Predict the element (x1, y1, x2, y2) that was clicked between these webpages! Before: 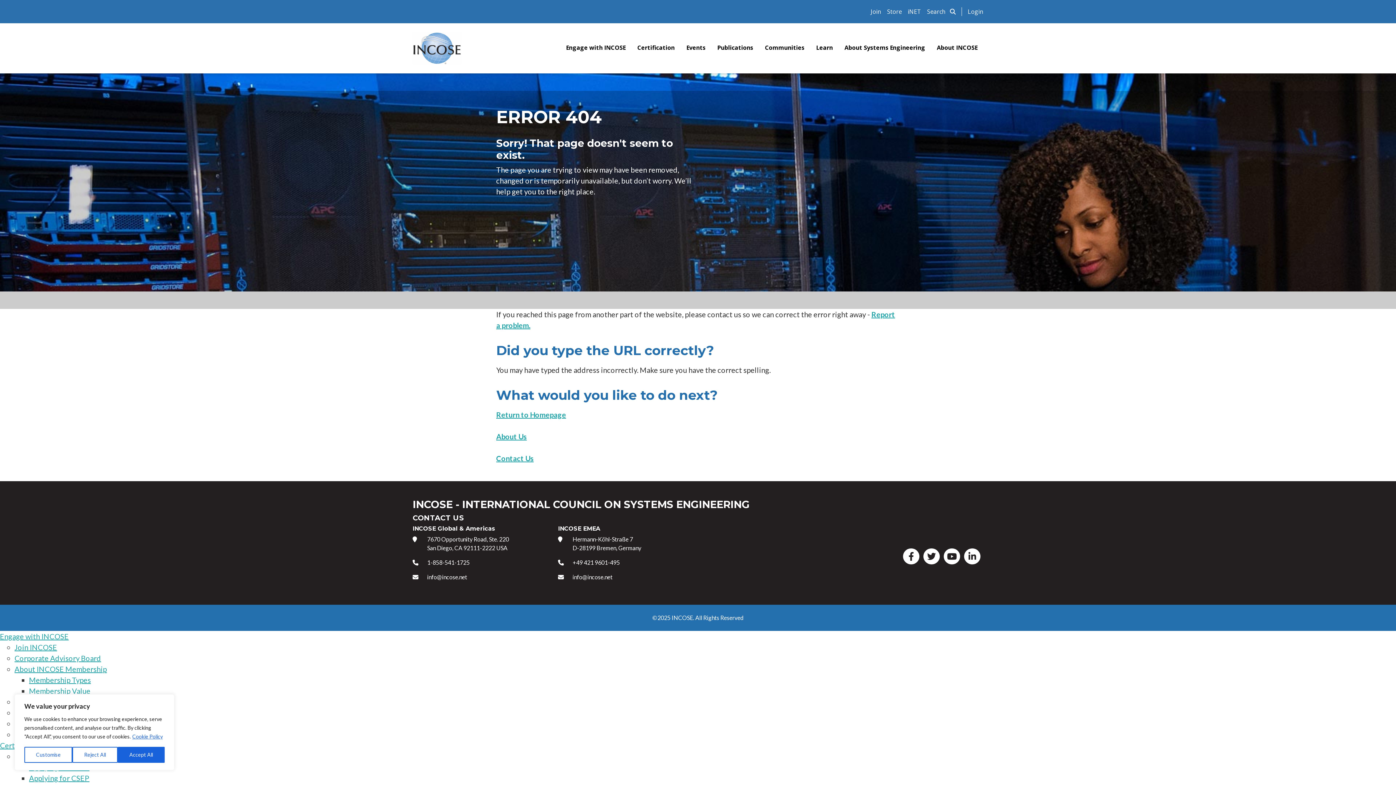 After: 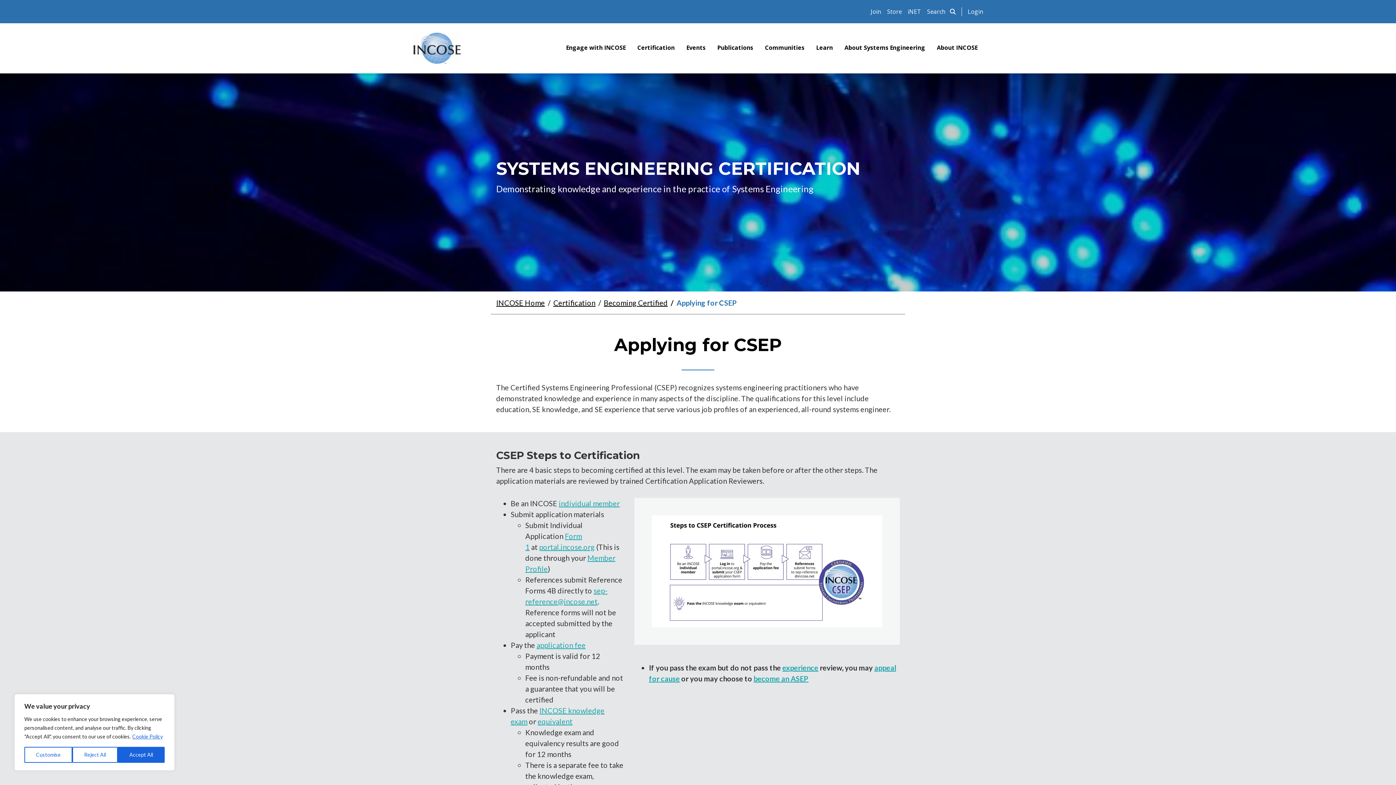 Action: label: Applying for CSEP bbox: (29, 774, 89, 782)